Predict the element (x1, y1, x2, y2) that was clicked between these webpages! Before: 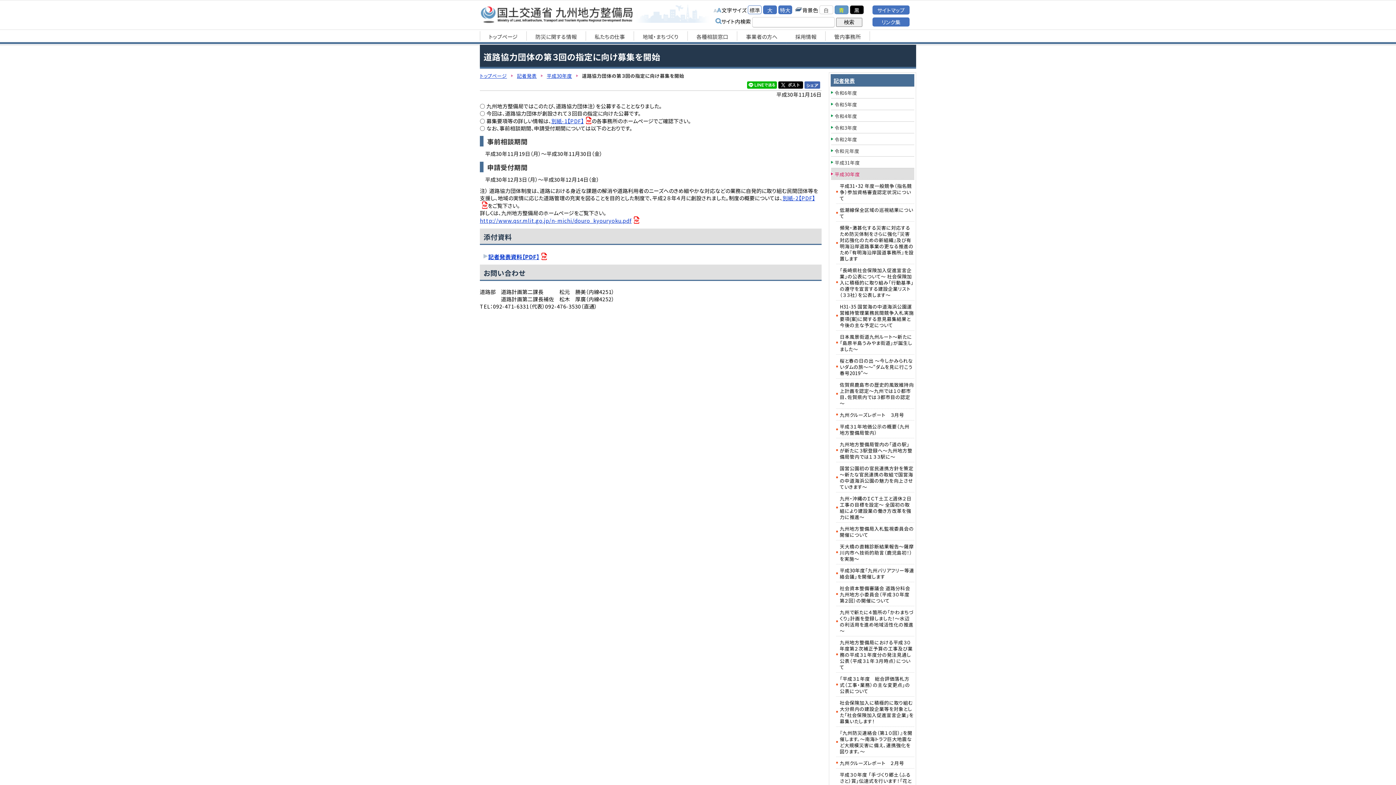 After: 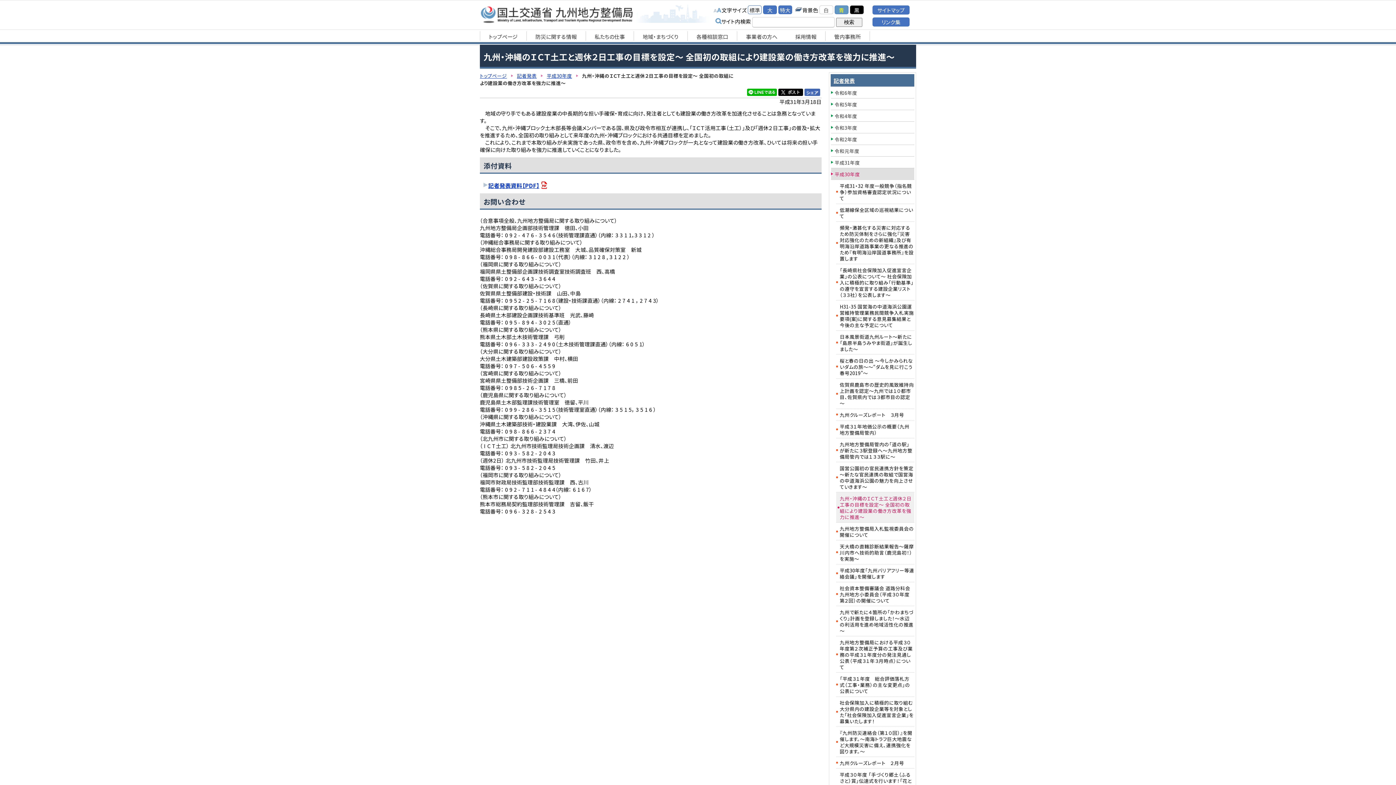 Action: bbox: (836, 492, 914, 522) label: 九州・沖縄のＩＣＴ土工と週休２日工事の目標を設定～ 全国初の取組により建設業の働き方改革を強力に推進～